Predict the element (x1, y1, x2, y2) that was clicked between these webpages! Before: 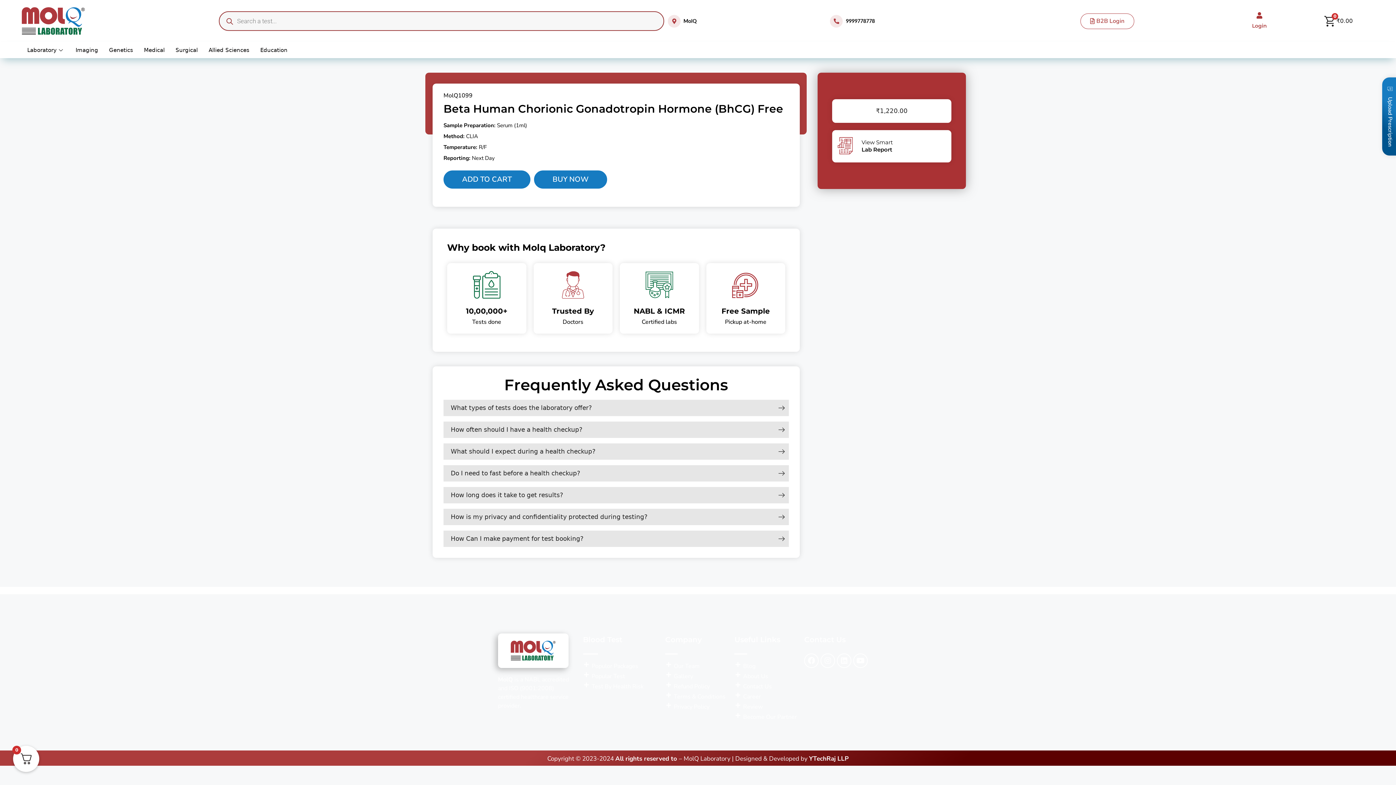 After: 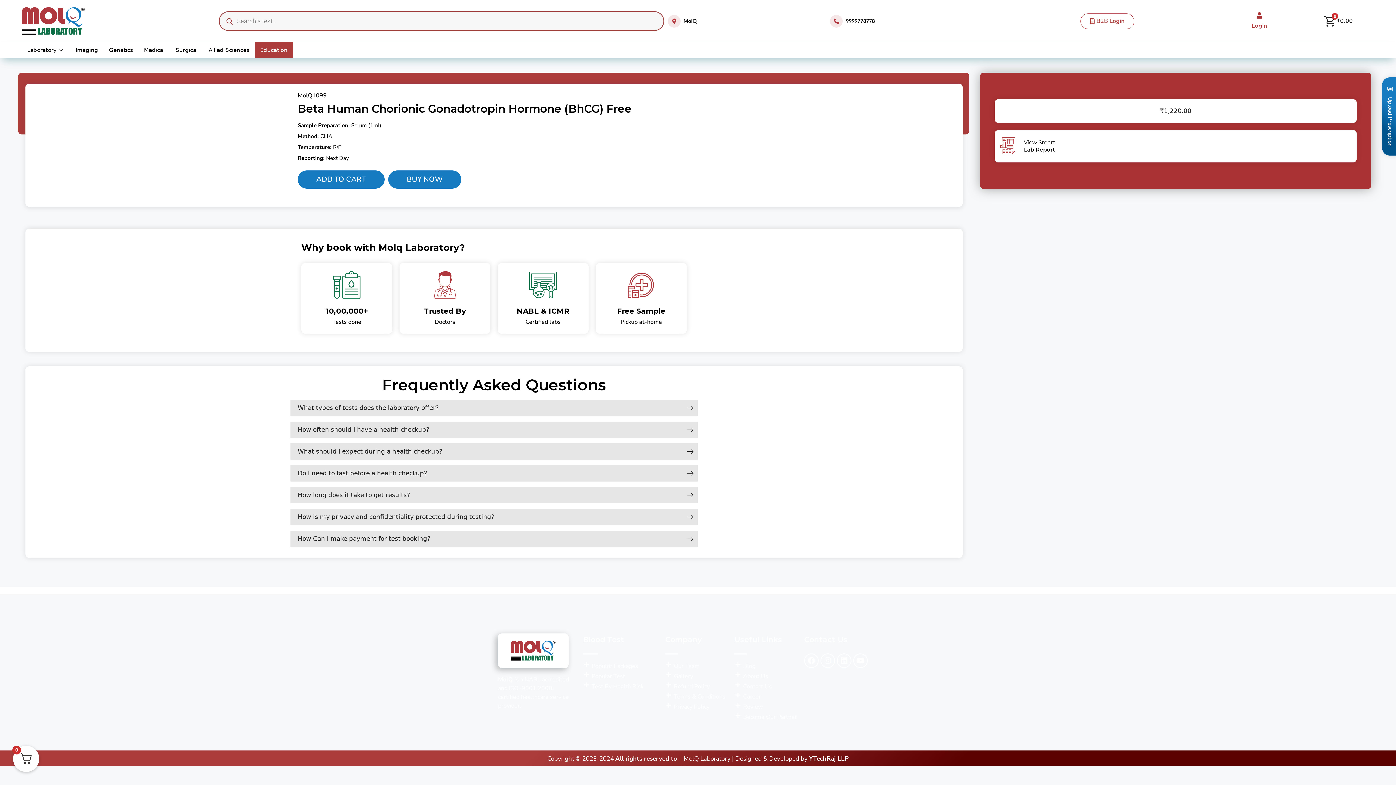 Action: bbox: (254, 42, 293, 58) label: Education